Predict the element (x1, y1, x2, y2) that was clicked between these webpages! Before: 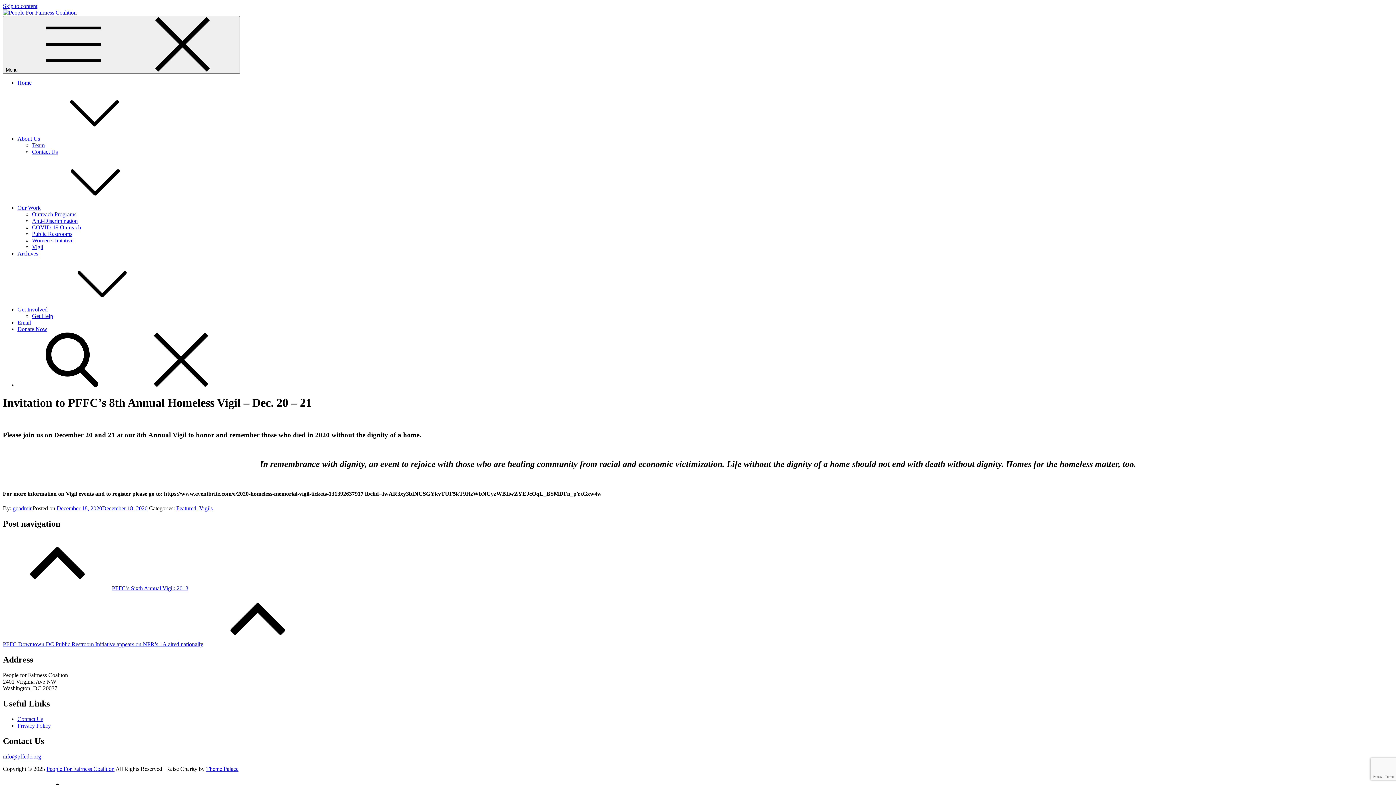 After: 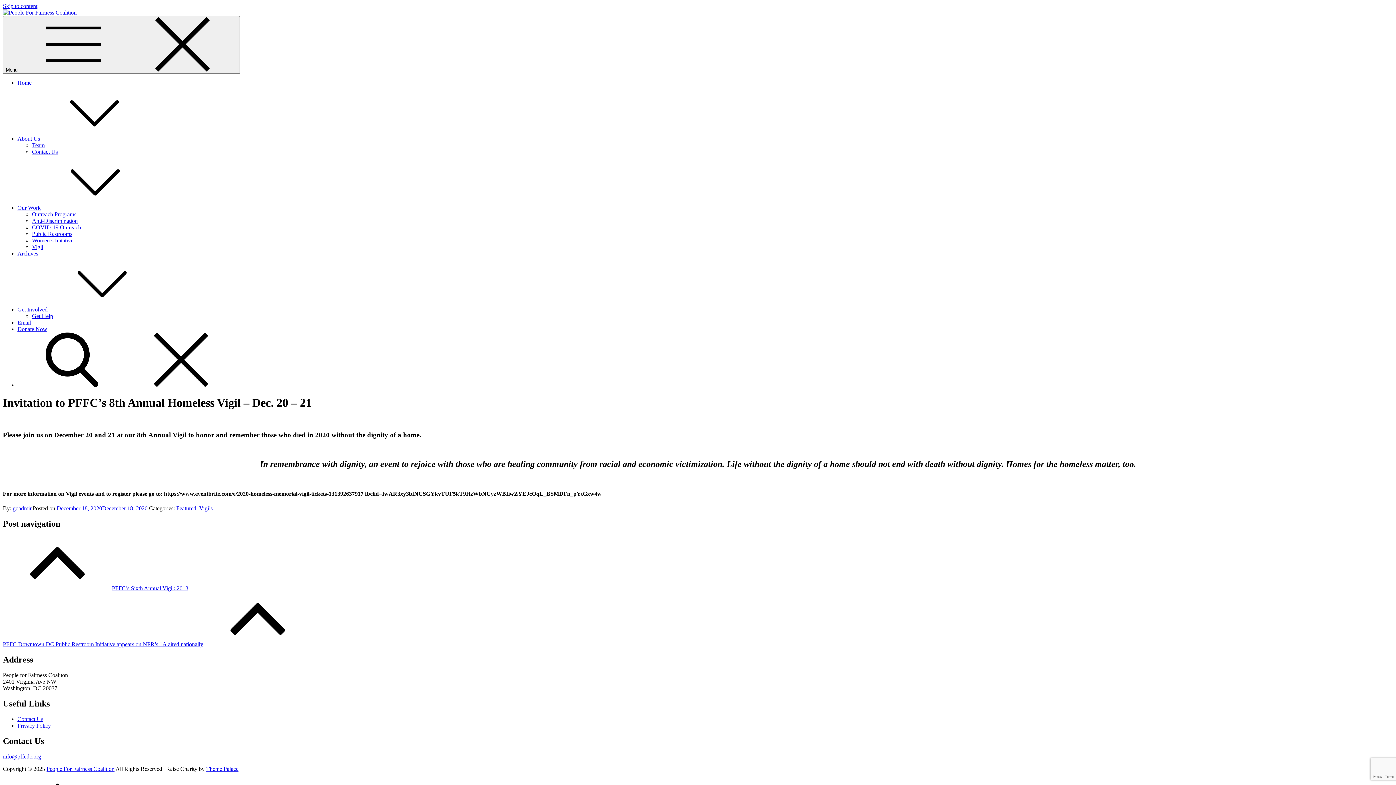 Action: bbox: (17, 382, 235, 388)